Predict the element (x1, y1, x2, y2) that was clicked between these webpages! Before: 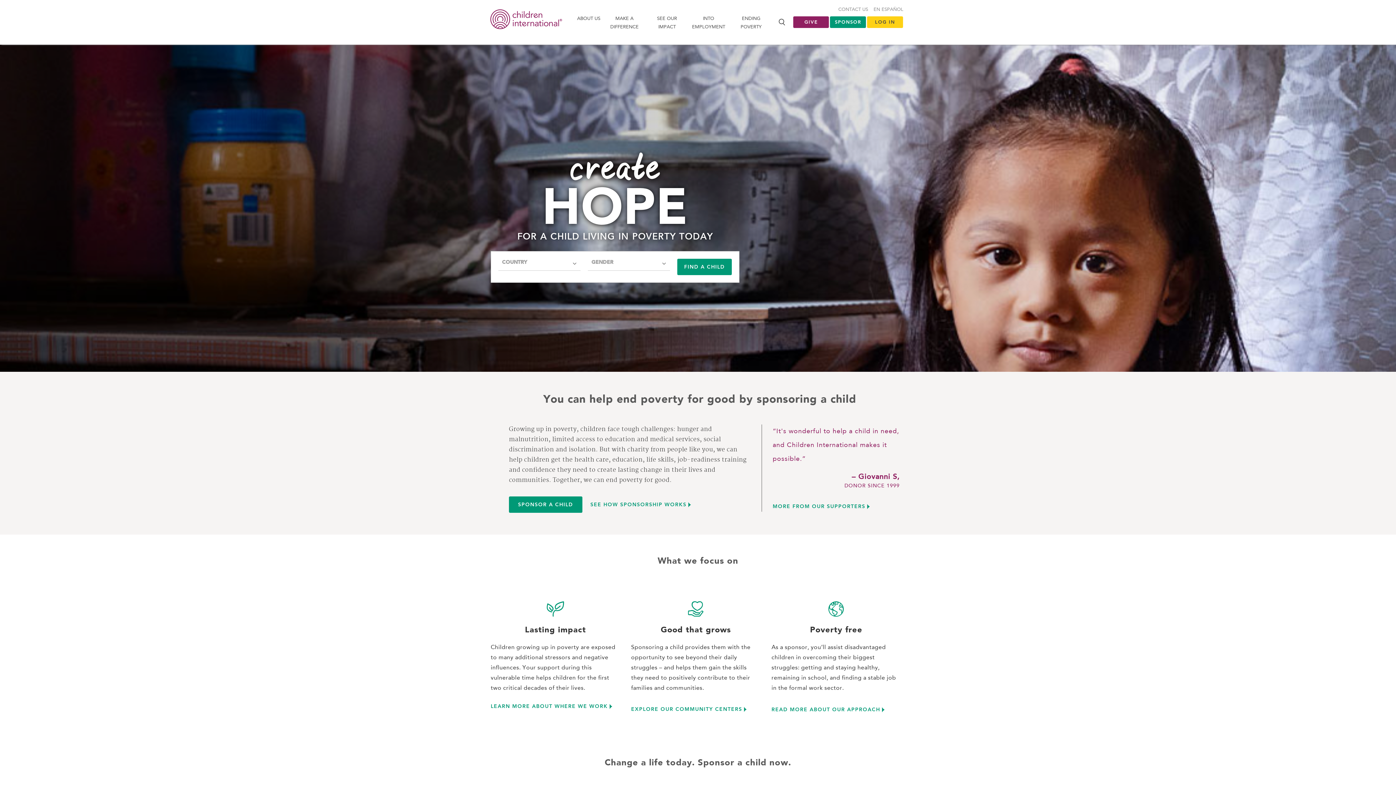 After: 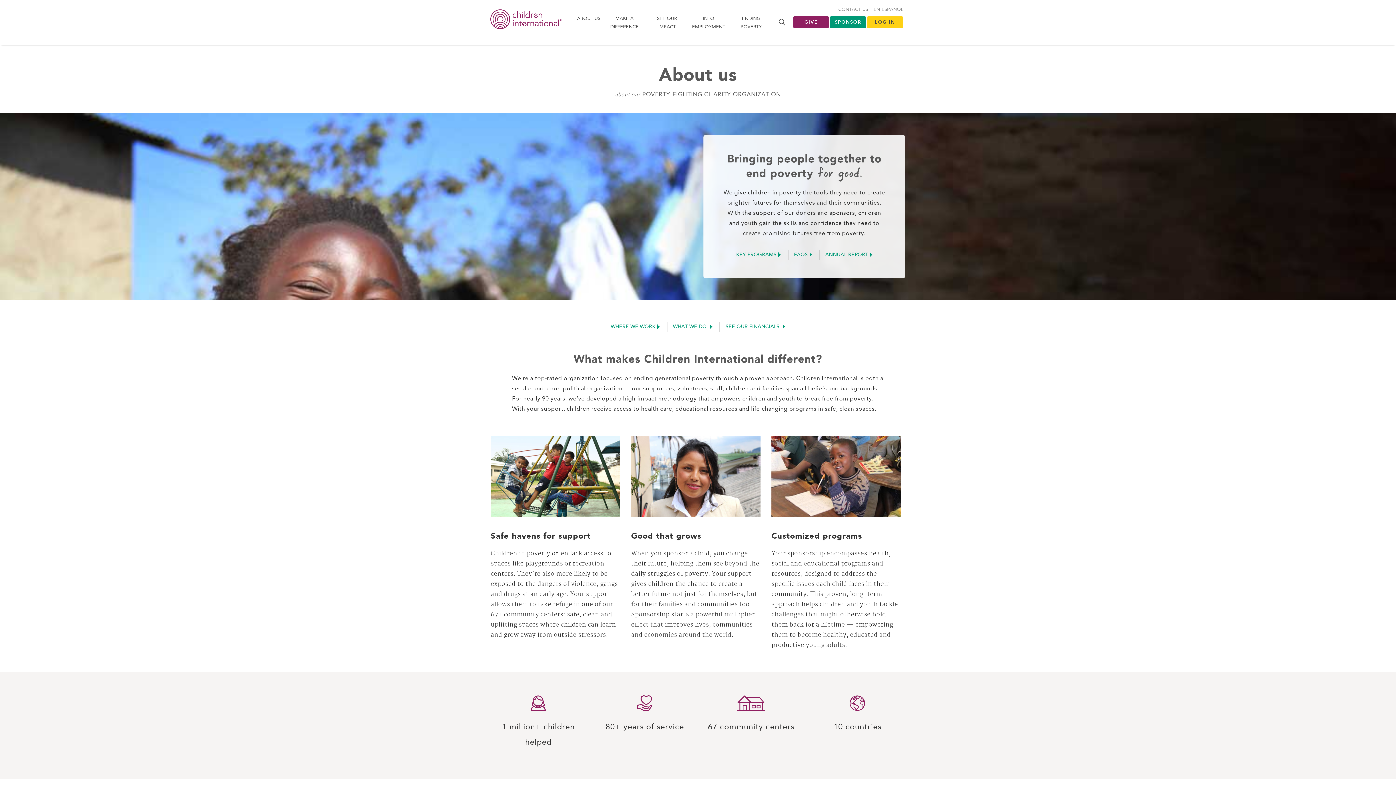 Action: label: ABOUT US bbox: (573, 10, 604, 26)